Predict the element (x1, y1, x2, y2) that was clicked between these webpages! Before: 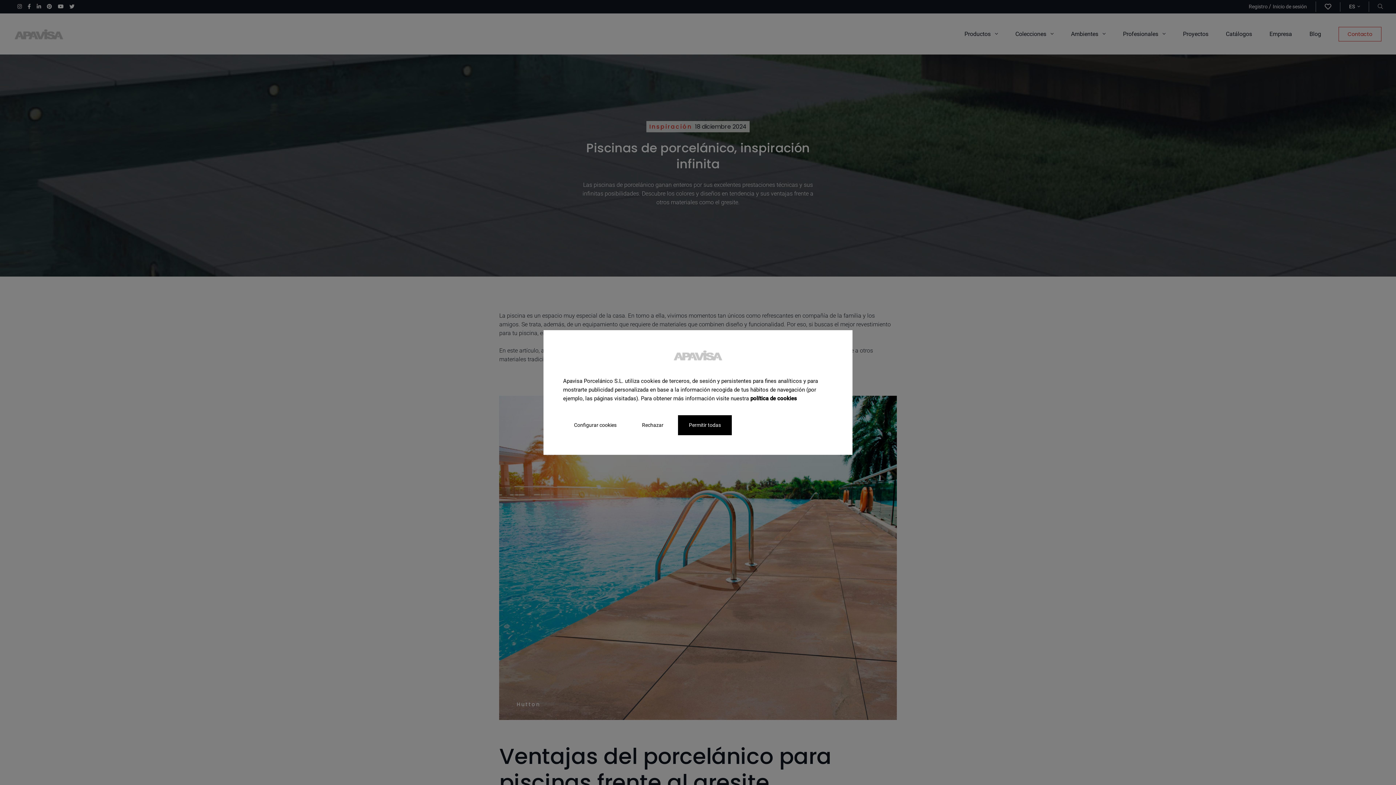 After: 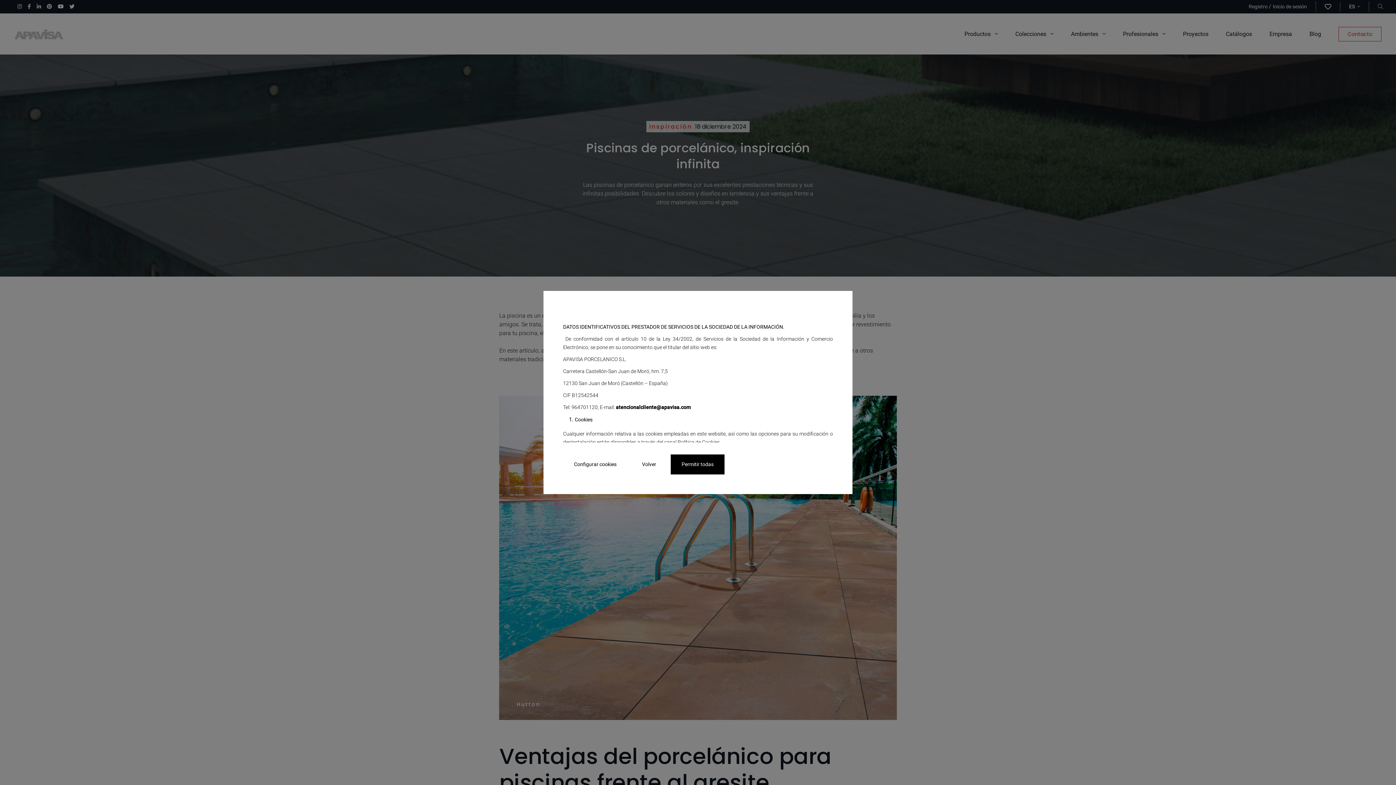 Action: bbox: (750, 395, 797, 402) label: política de cookies